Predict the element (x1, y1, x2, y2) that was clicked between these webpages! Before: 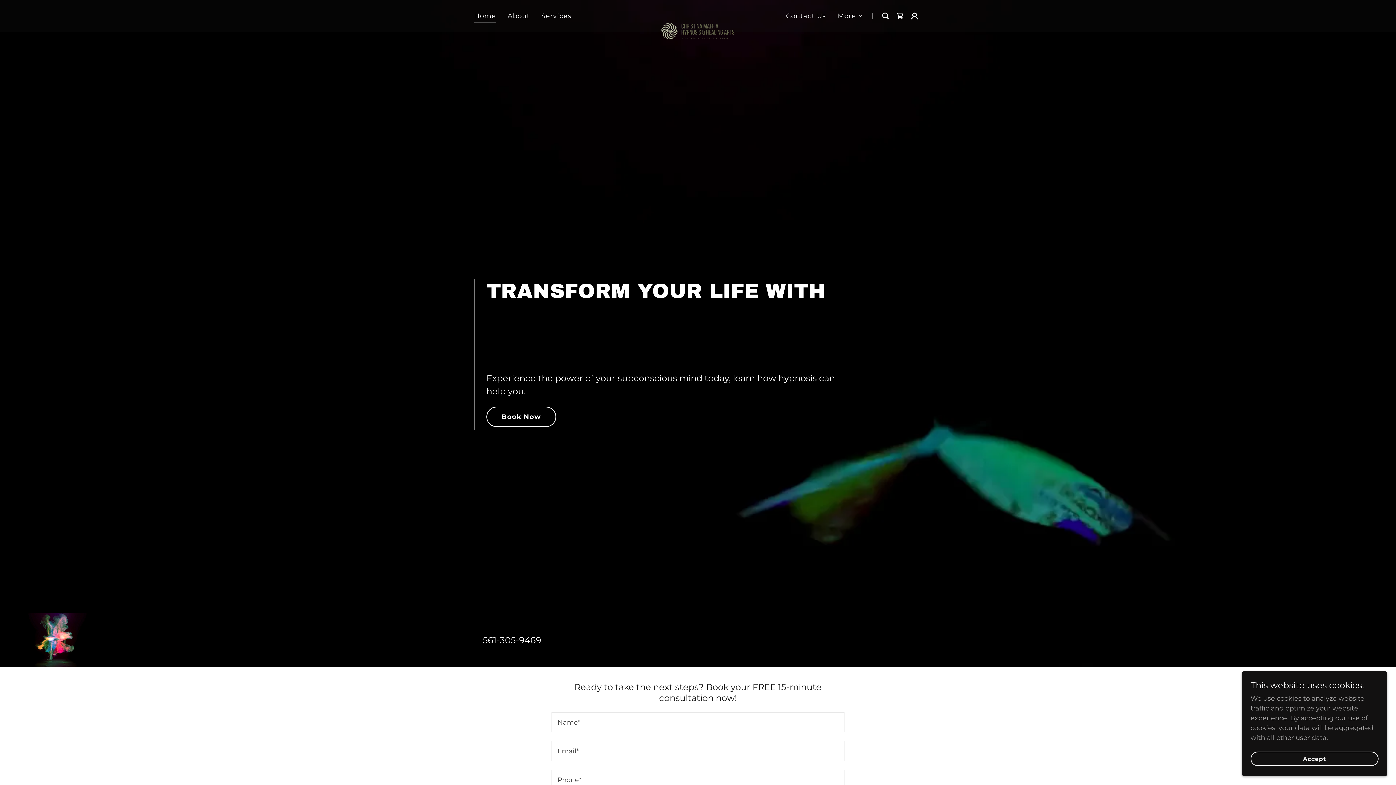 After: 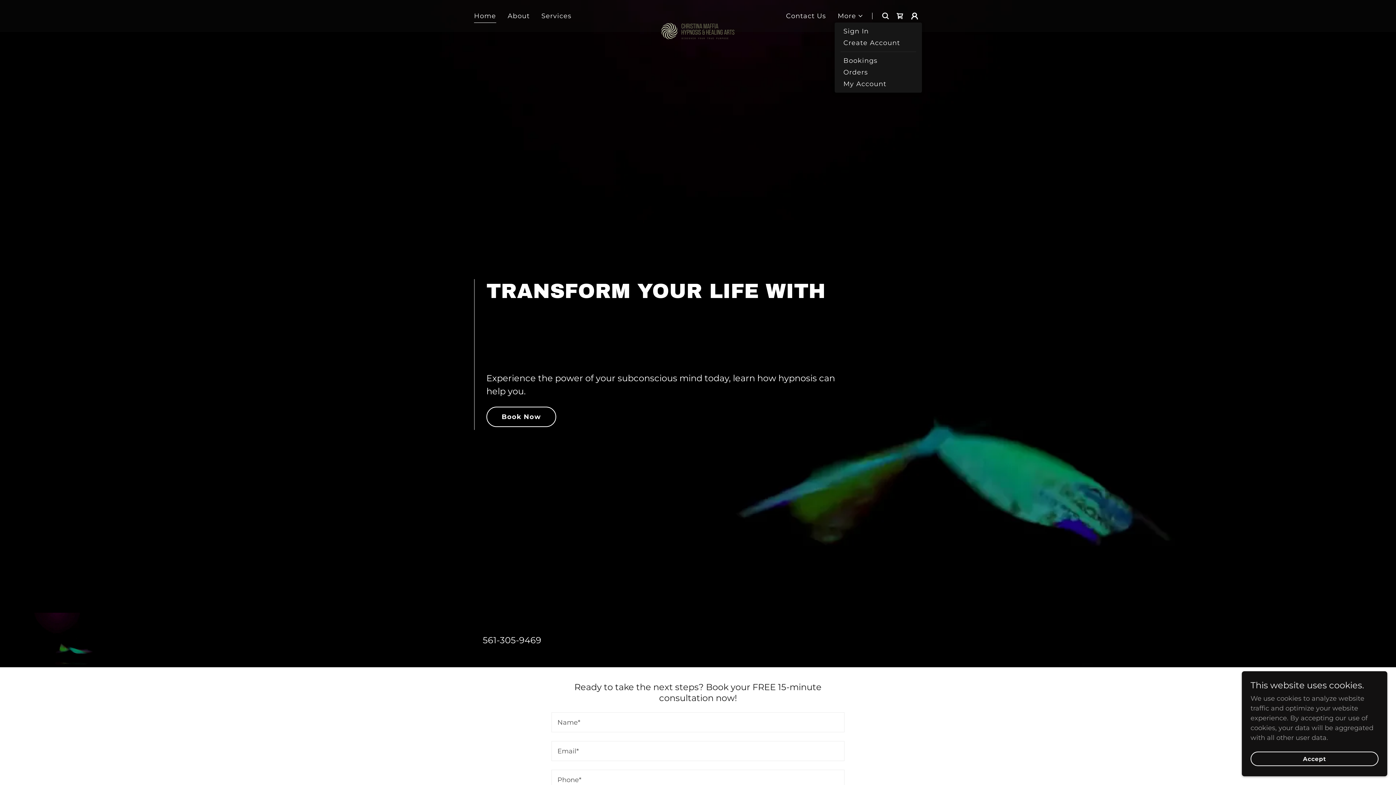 Action: bbox: (907, 8, 922, 23)